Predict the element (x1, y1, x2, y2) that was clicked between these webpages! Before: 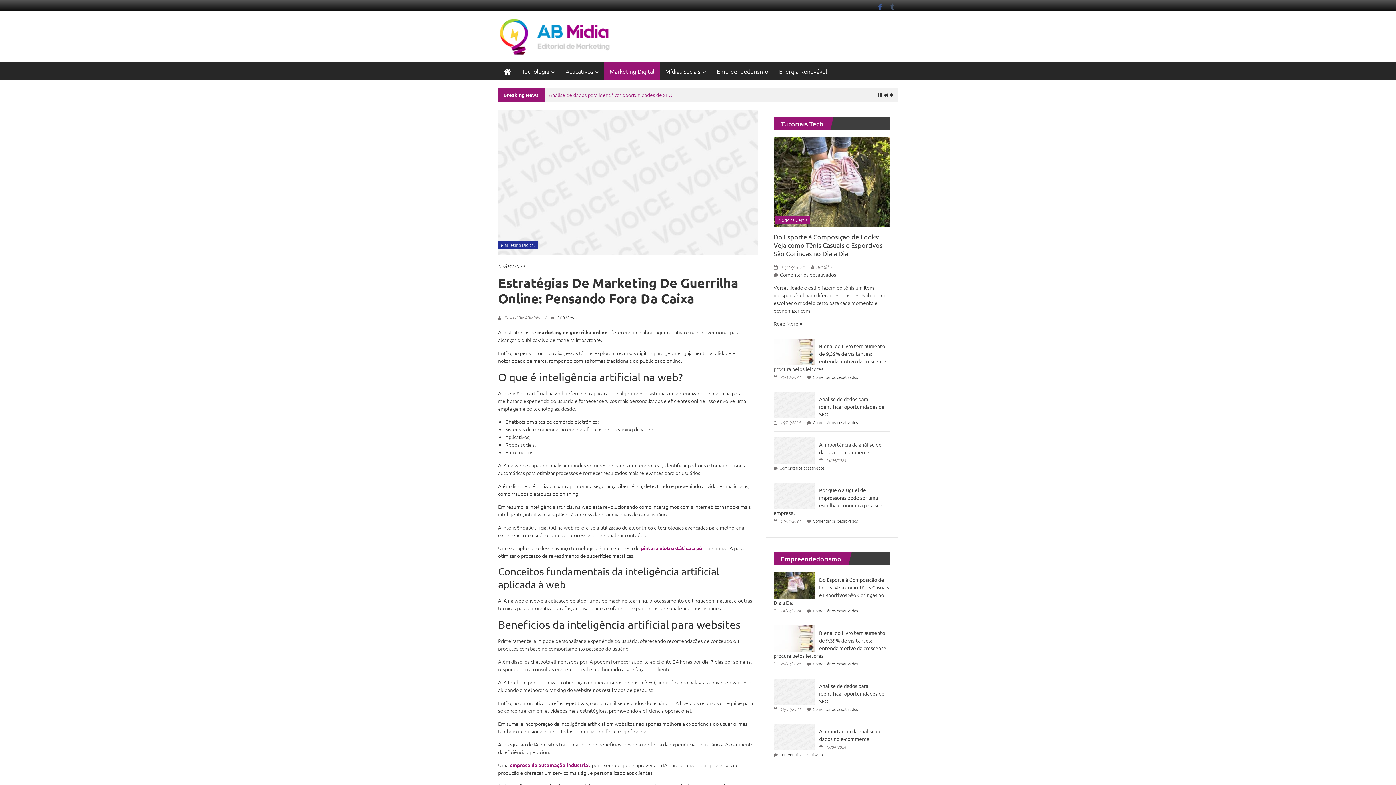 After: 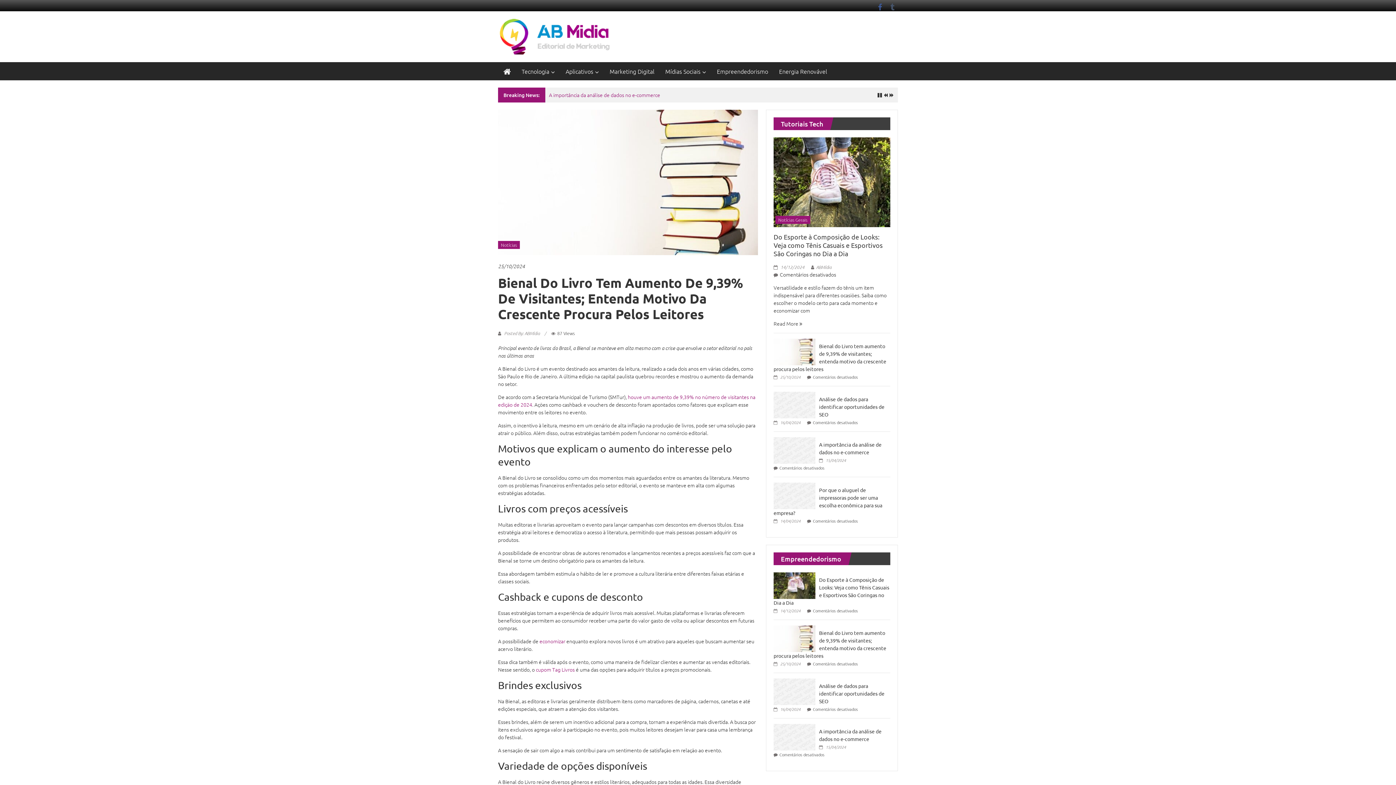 Action: bbox: (773, 660, 800, 666) label:  25/10/2024